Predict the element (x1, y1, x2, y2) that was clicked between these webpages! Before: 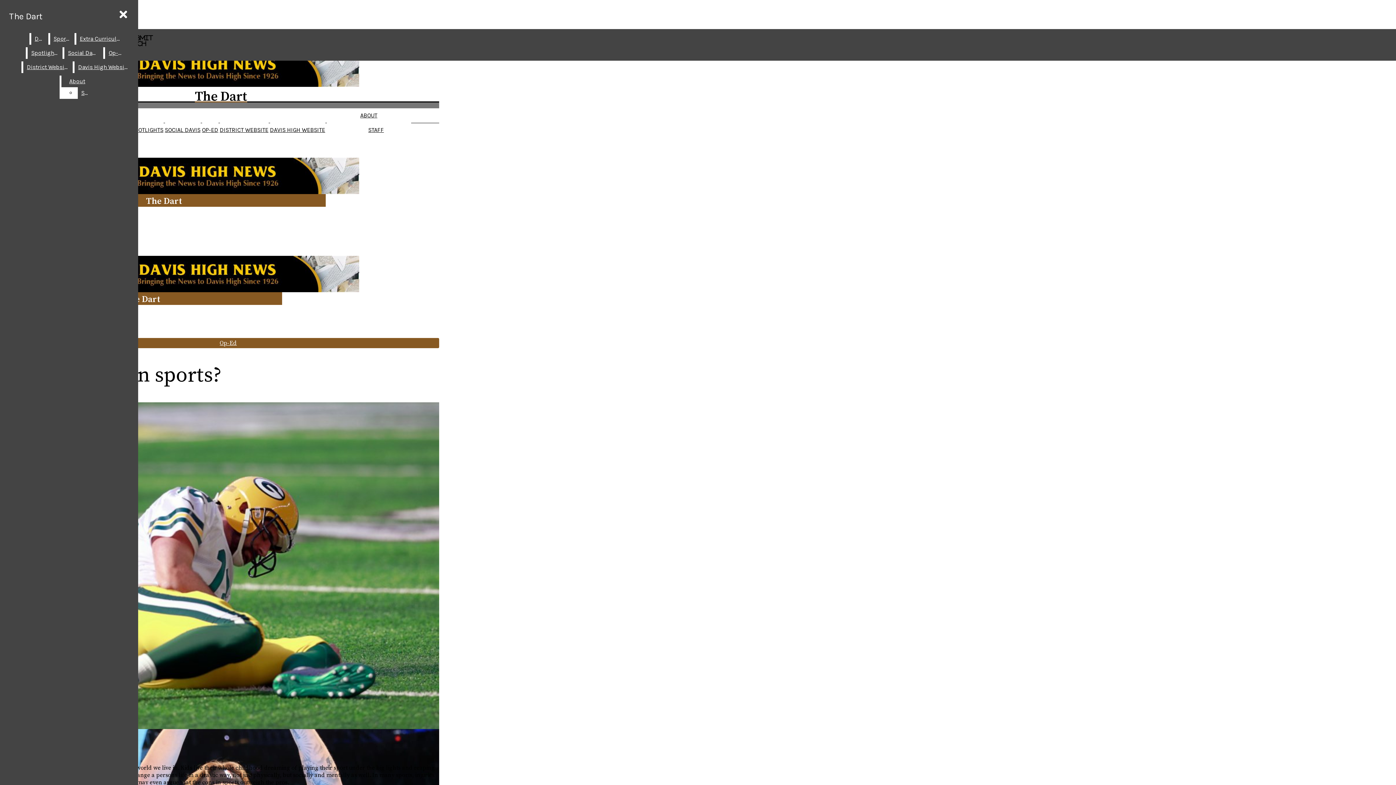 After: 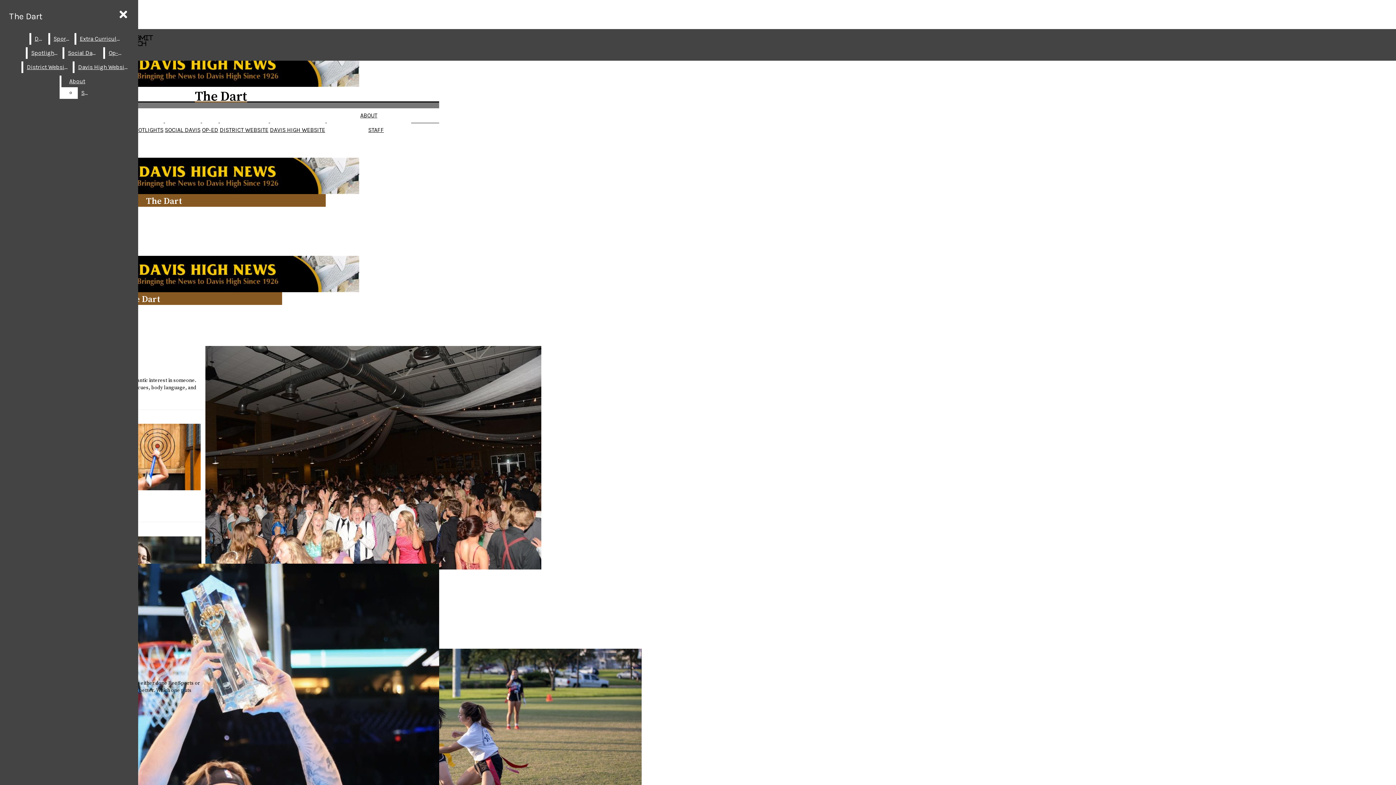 Action: label: SOCIAL DAVIS bbox: (164, 126, 200, 133)